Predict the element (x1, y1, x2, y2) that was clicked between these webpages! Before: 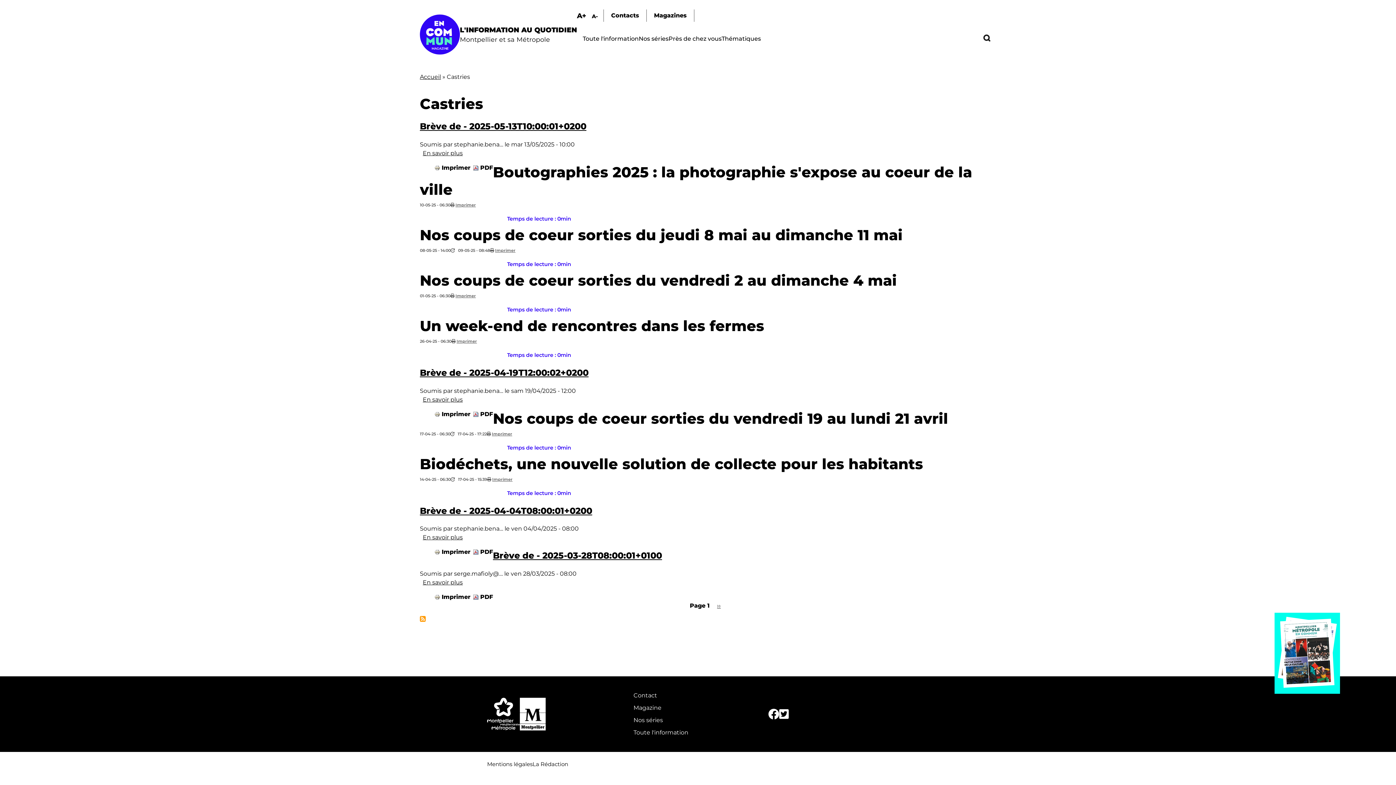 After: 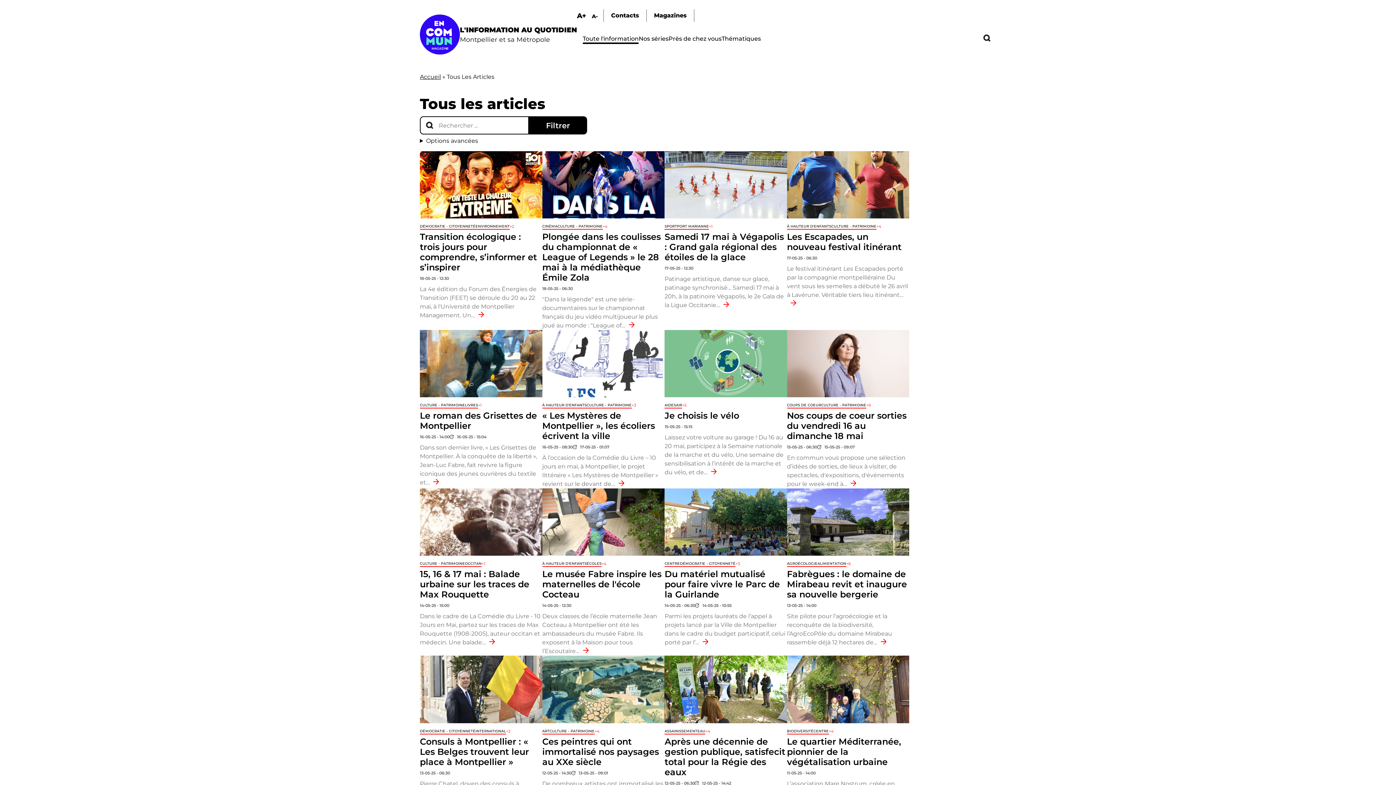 Action: bbox: (633, 727, 688, 738) label: Toute l'information